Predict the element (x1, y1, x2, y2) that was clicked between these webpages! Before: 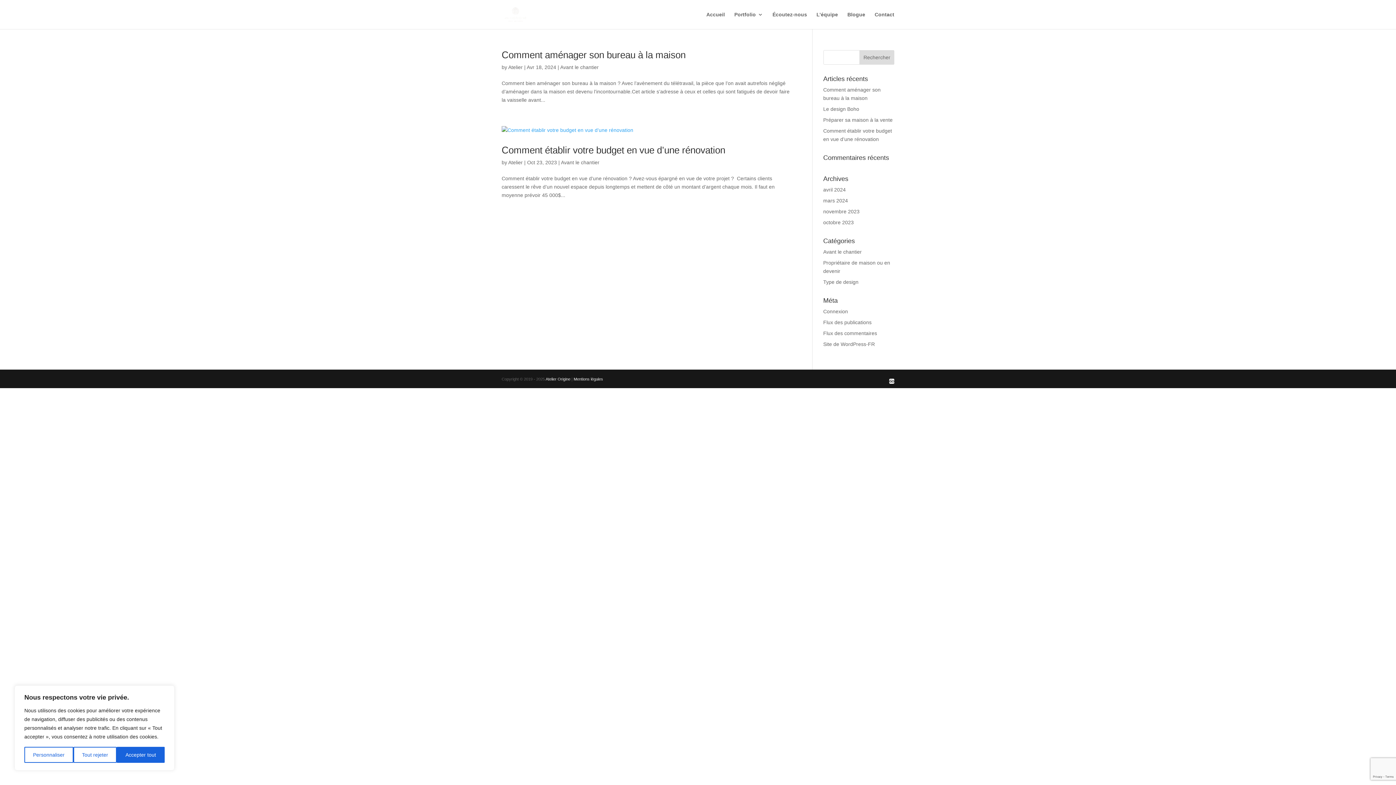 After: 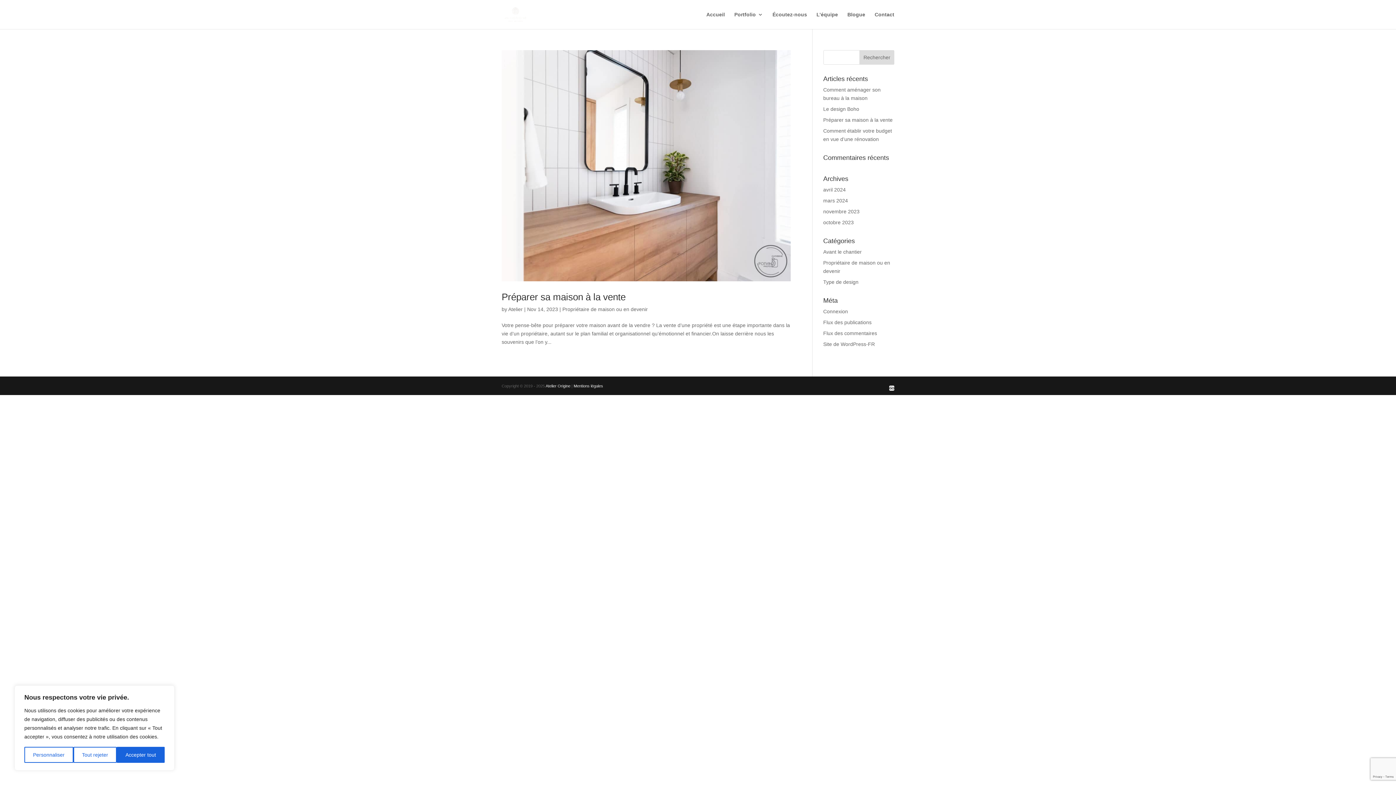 Action: label: novembre 2023 bbox: (823, 208, 859, 214)